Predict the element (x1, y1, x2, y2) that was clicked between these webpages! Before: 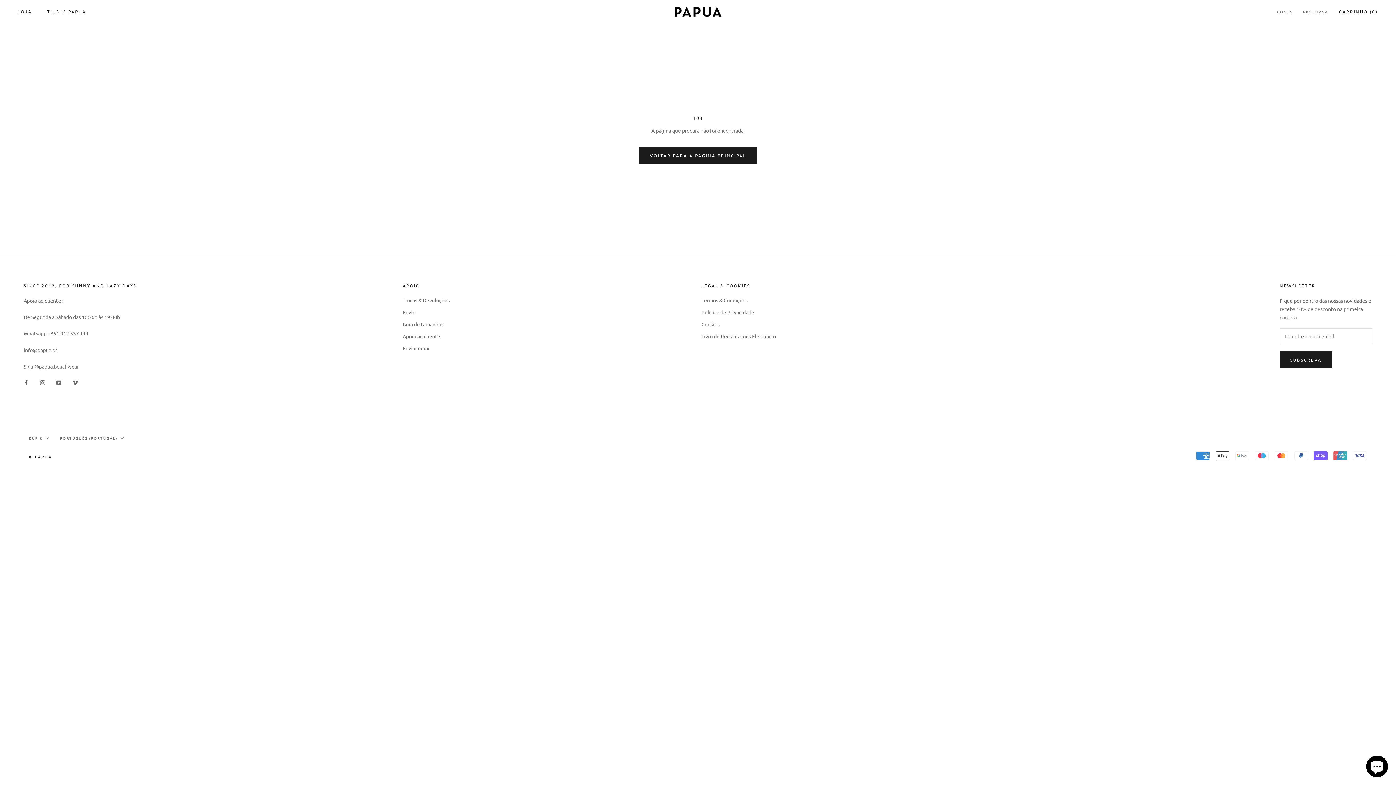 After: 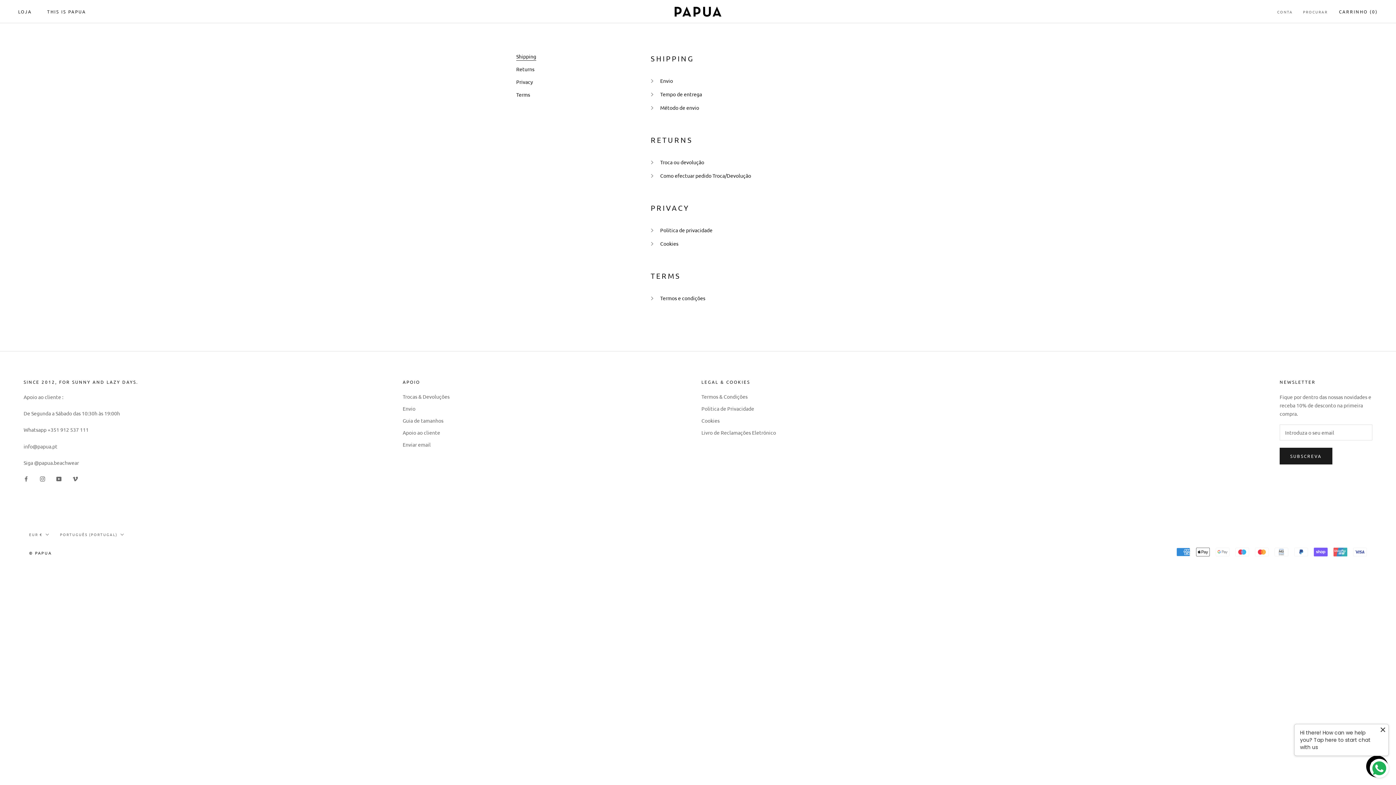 Action: label: Apoio ao cliente bbox: (402, 332, 449, 340)